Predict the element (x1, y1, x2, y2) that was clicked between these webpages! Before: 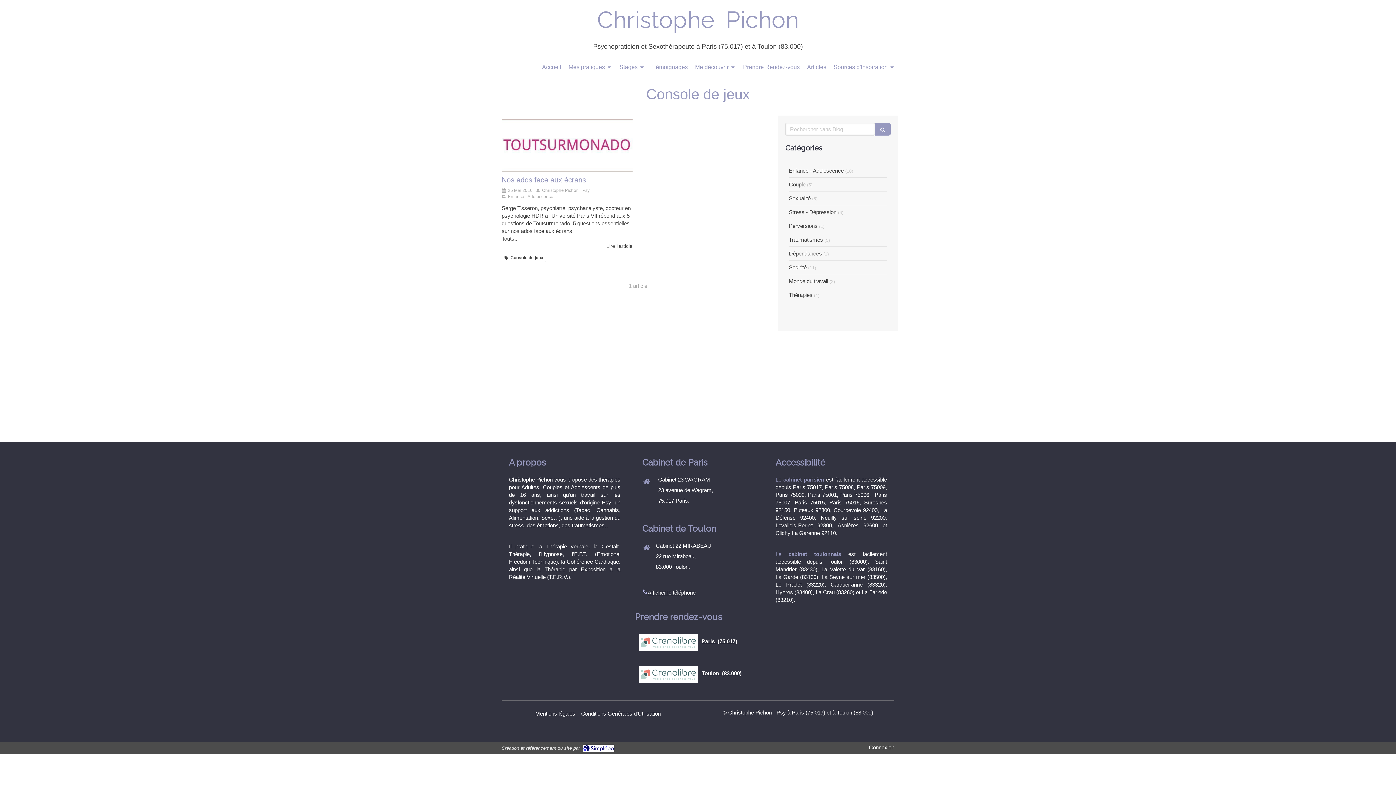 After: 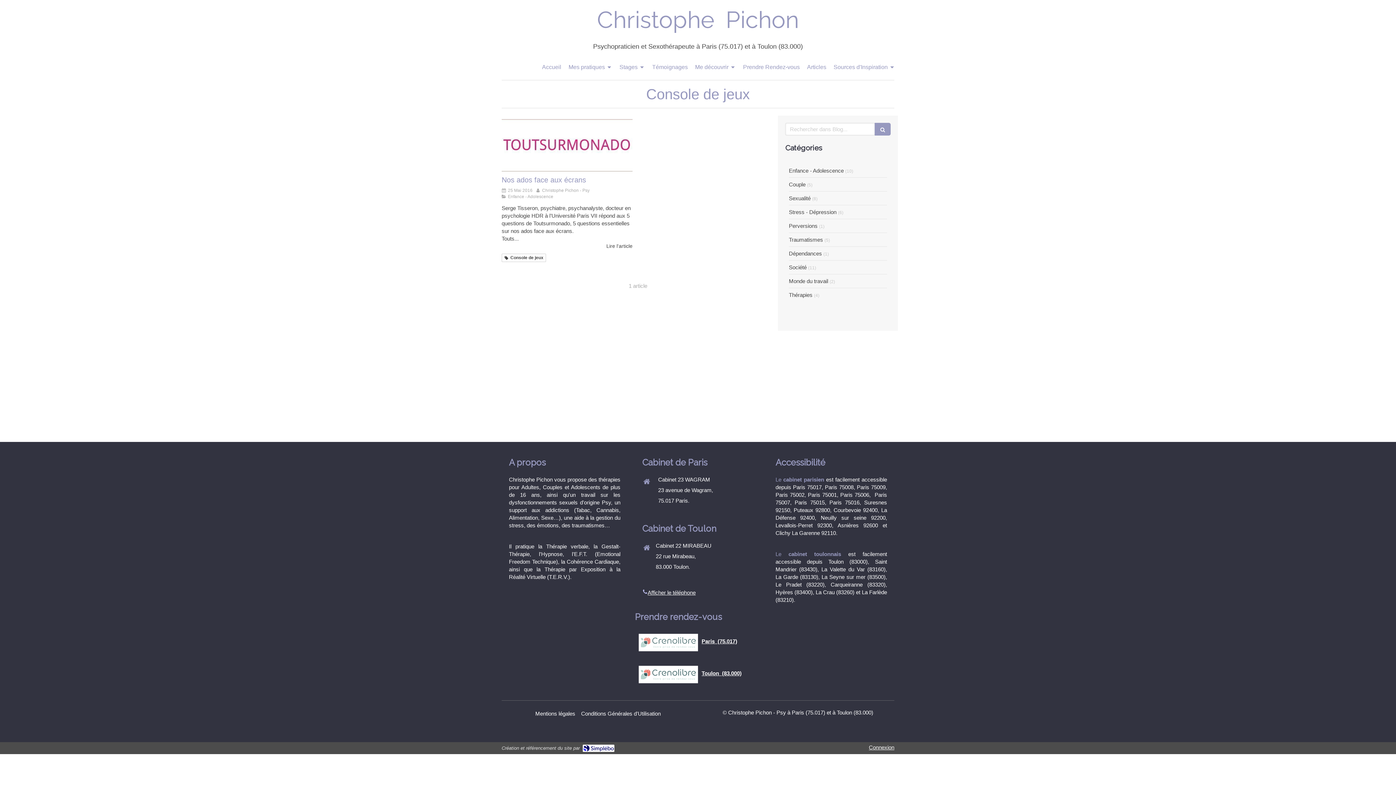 Action: bbox: (638, 634, 698, 651)